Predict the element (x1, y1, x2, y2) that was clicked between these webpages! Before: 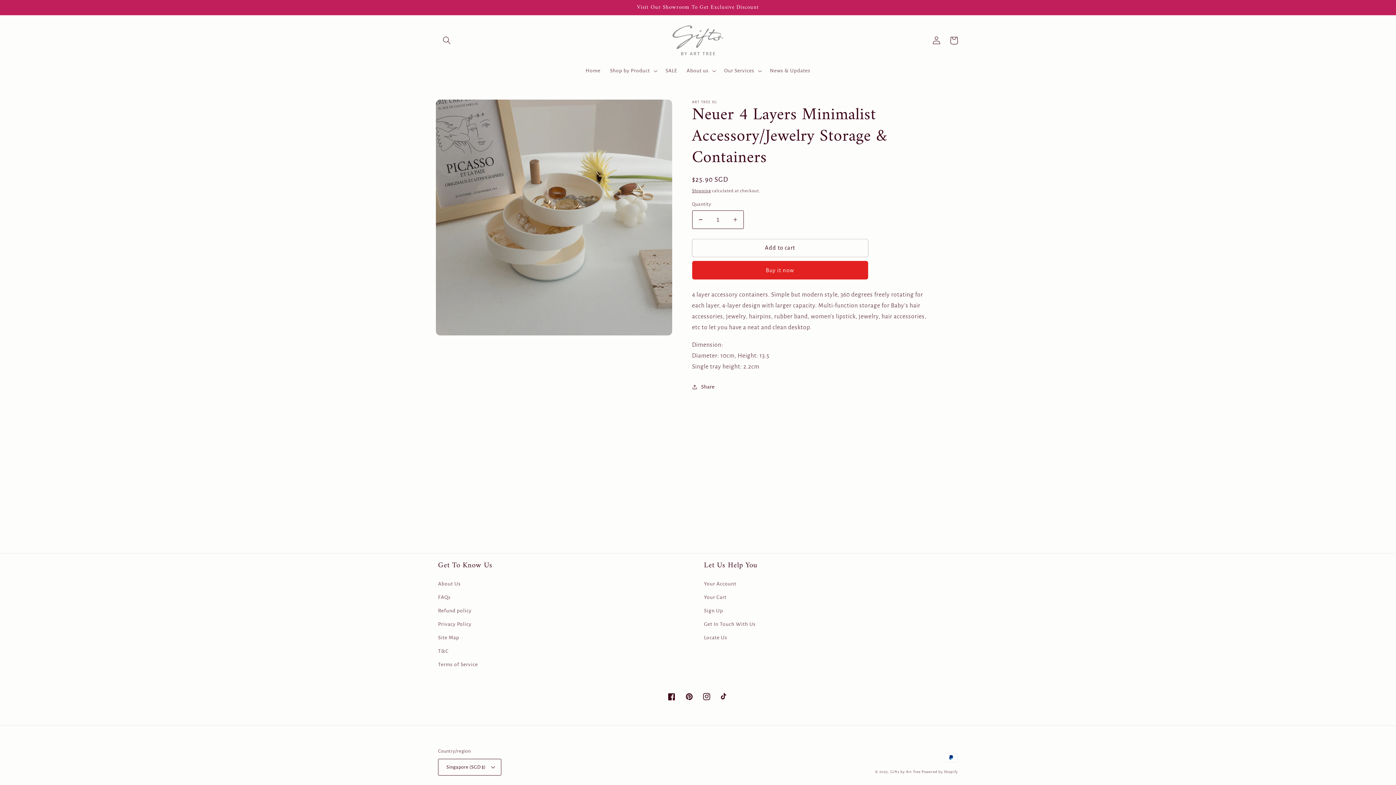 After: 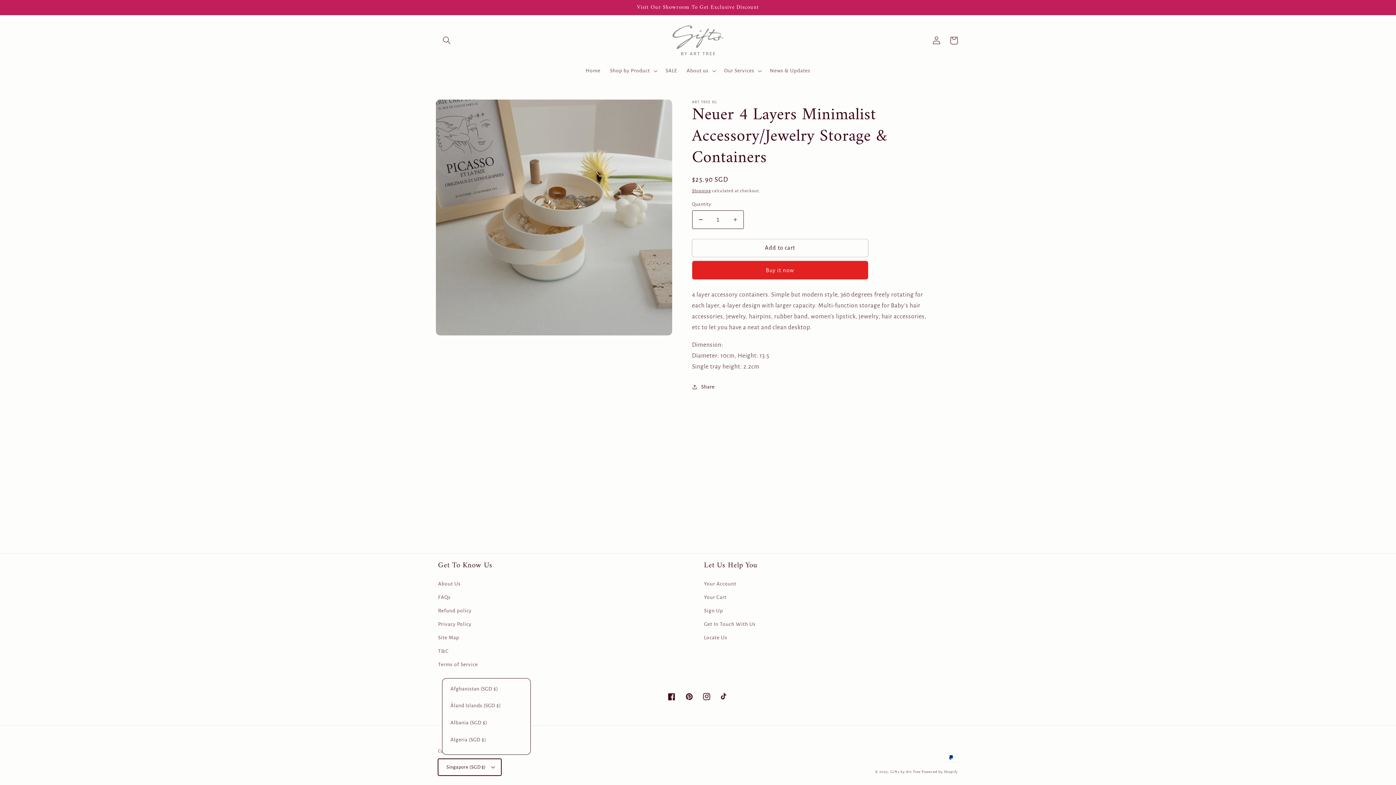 Action: bbox: (438, 759, 501, 775) label: Singapore (SGD $)